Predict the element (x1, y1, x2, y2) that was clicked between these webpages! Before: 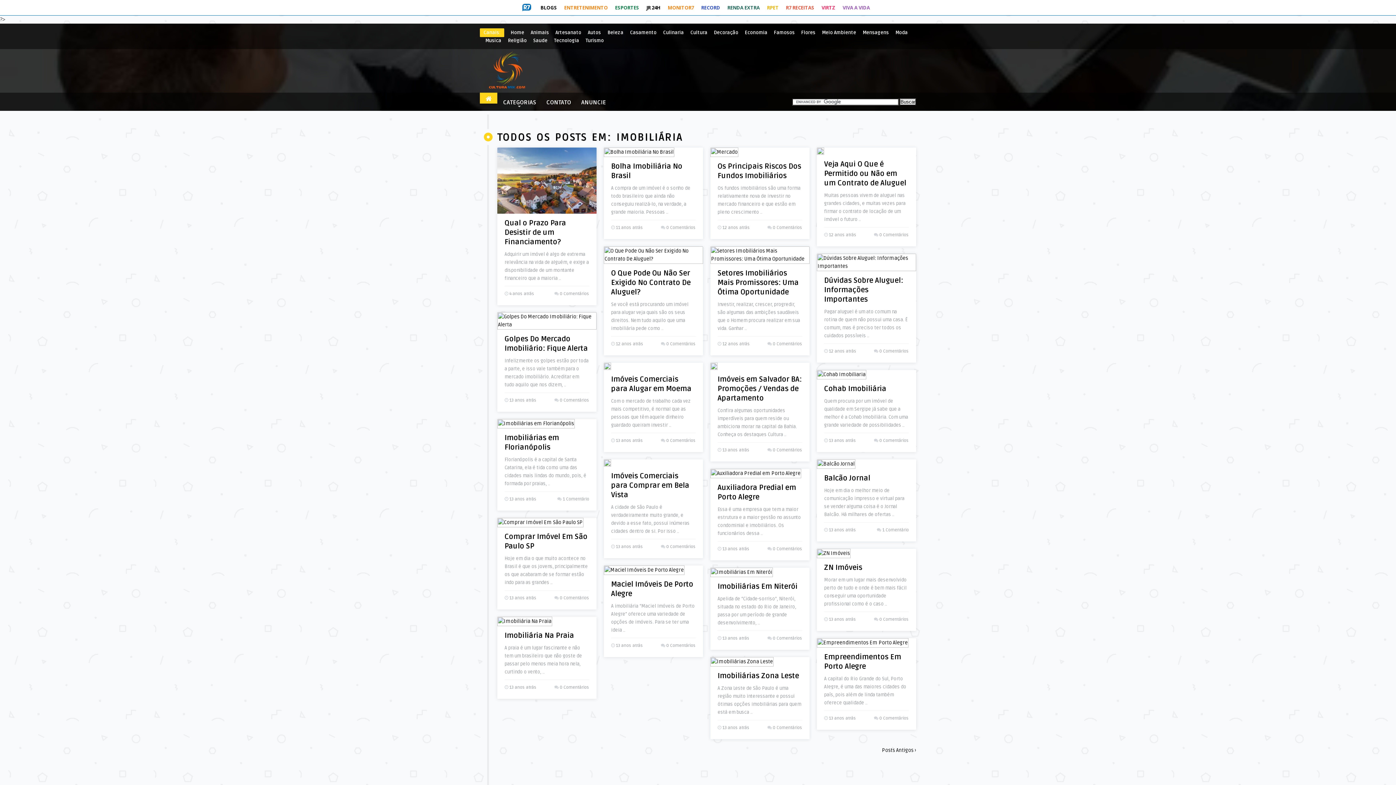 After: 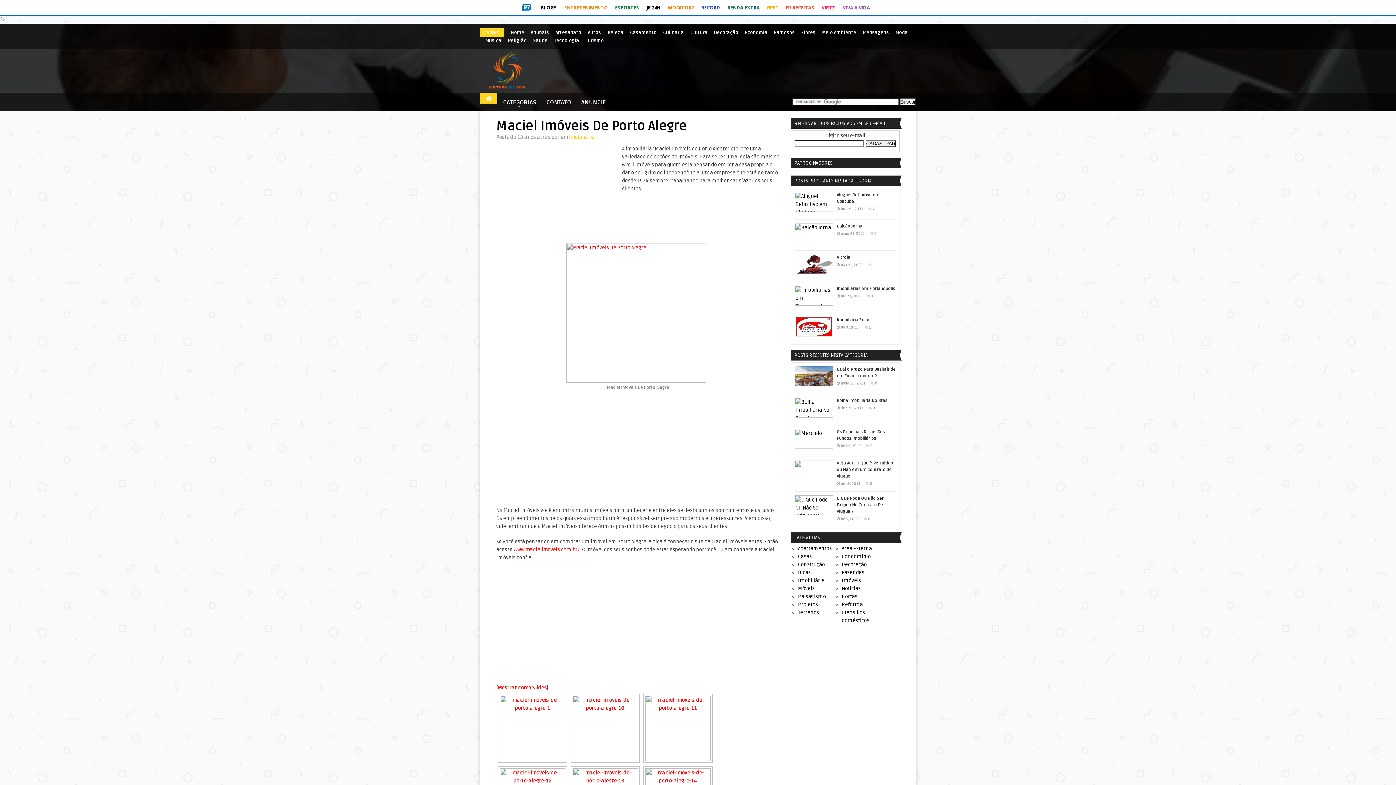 Action: label: Maciel Imóveis De Porto Alegre bbox: (611, 580, 696, 598)